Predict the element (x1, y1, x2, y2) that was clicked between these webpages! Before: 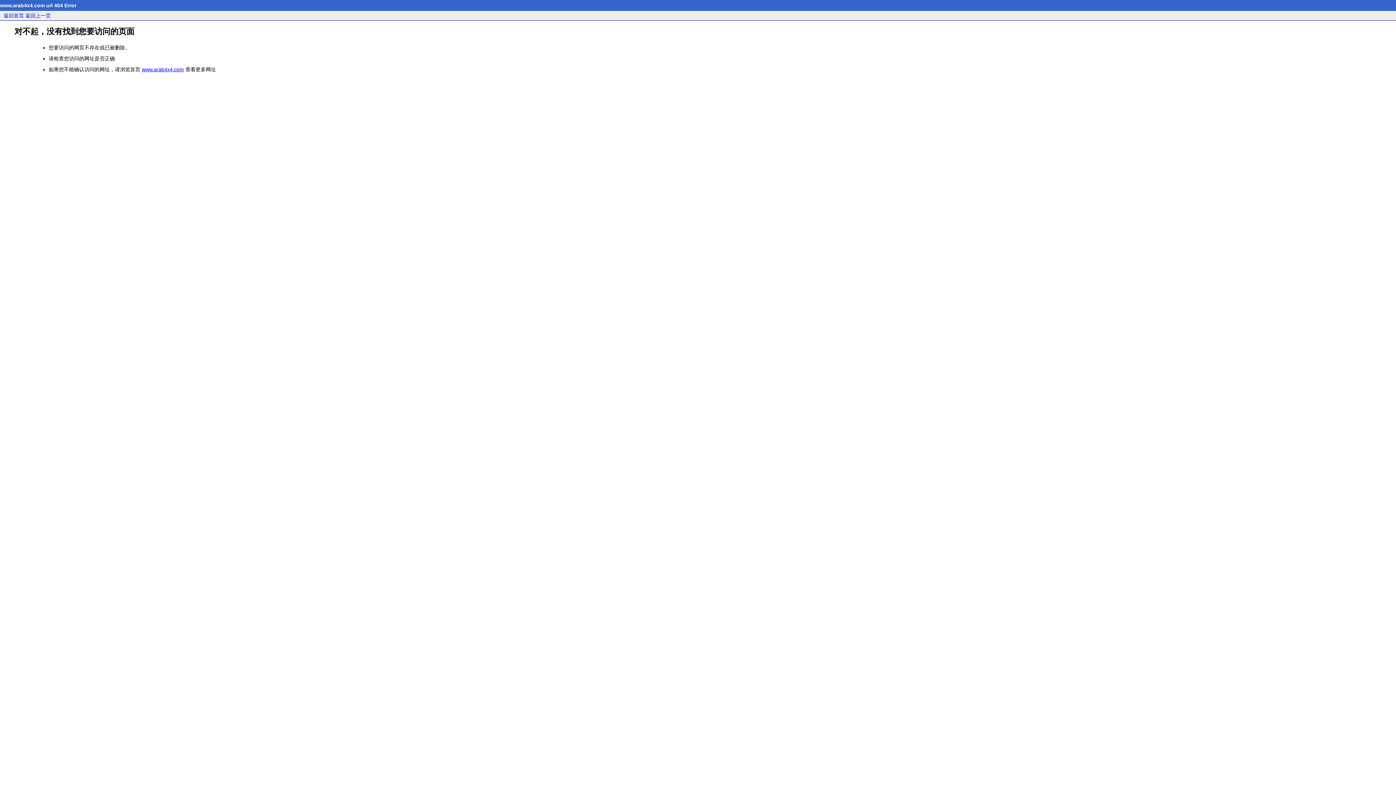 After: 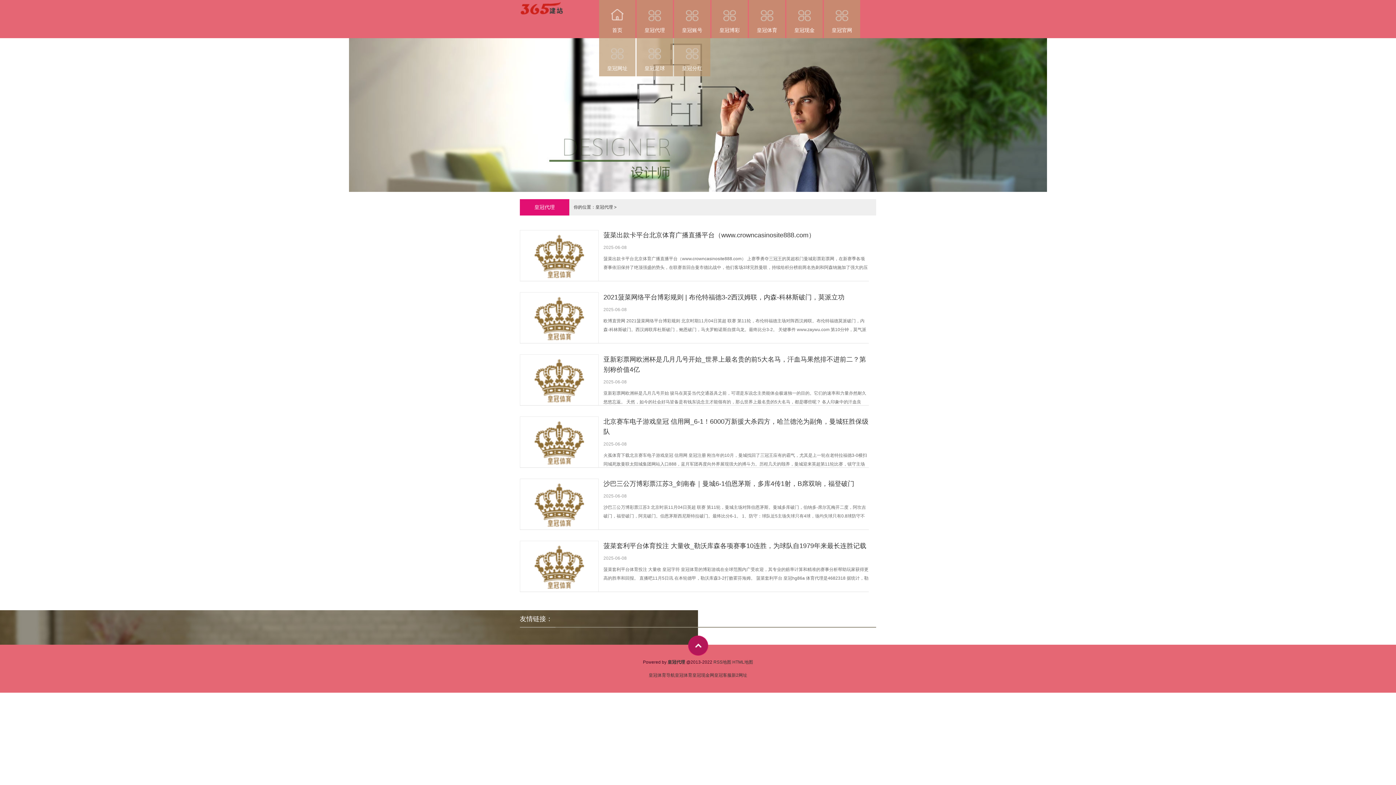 Action: bbox: (141, 66, 184, 72) label: www.arab4x4.com